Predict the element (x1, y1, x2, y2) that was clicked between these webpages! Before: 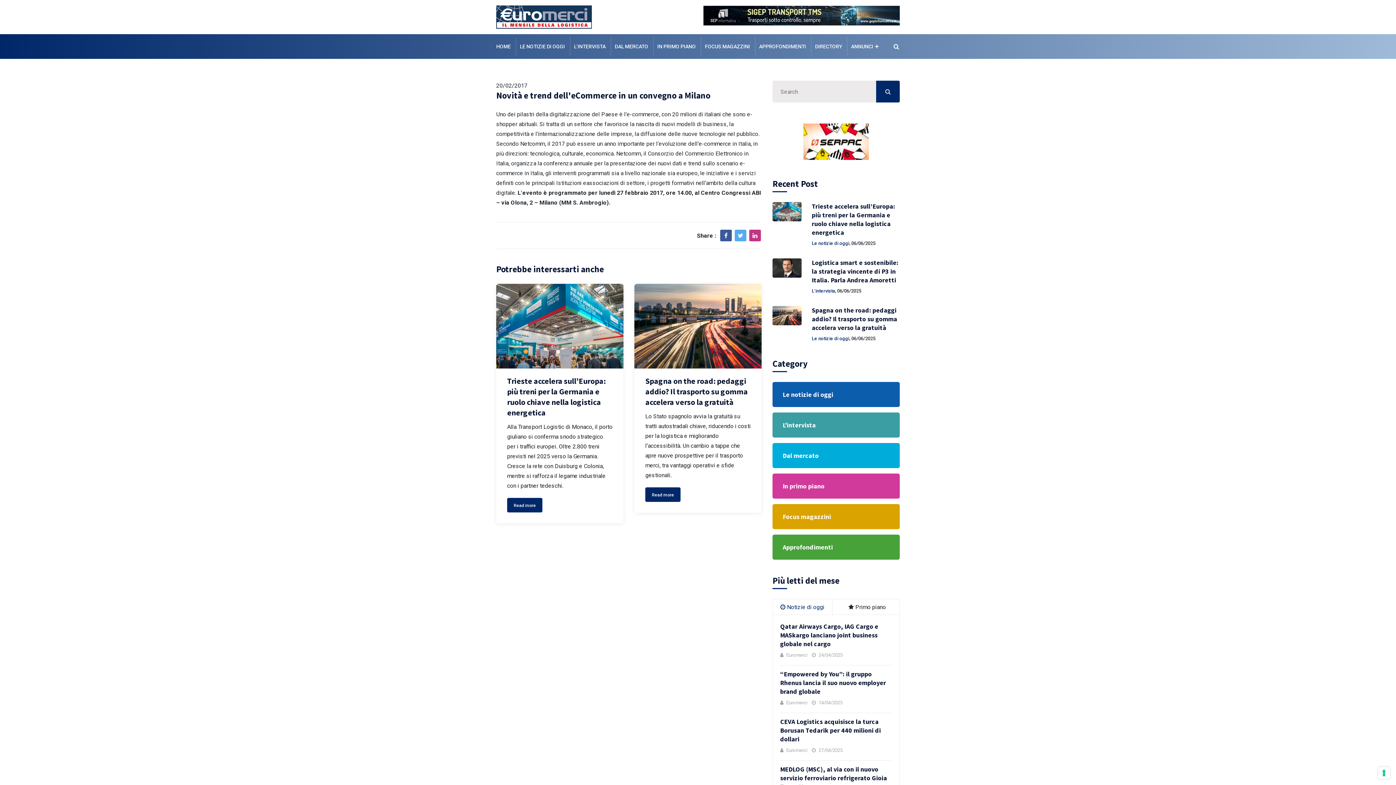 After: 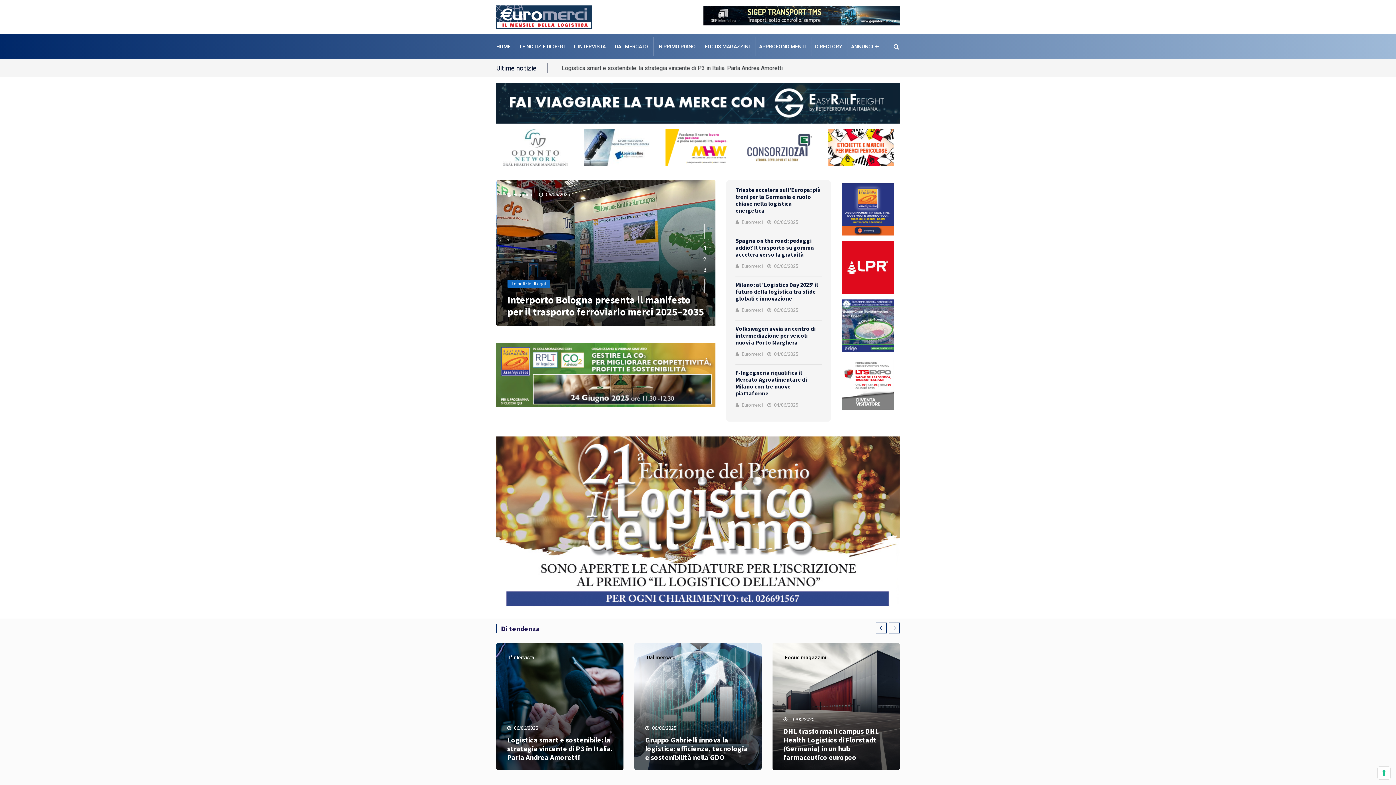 Action: label: HOME bbox: (496, 43, 510, 49)